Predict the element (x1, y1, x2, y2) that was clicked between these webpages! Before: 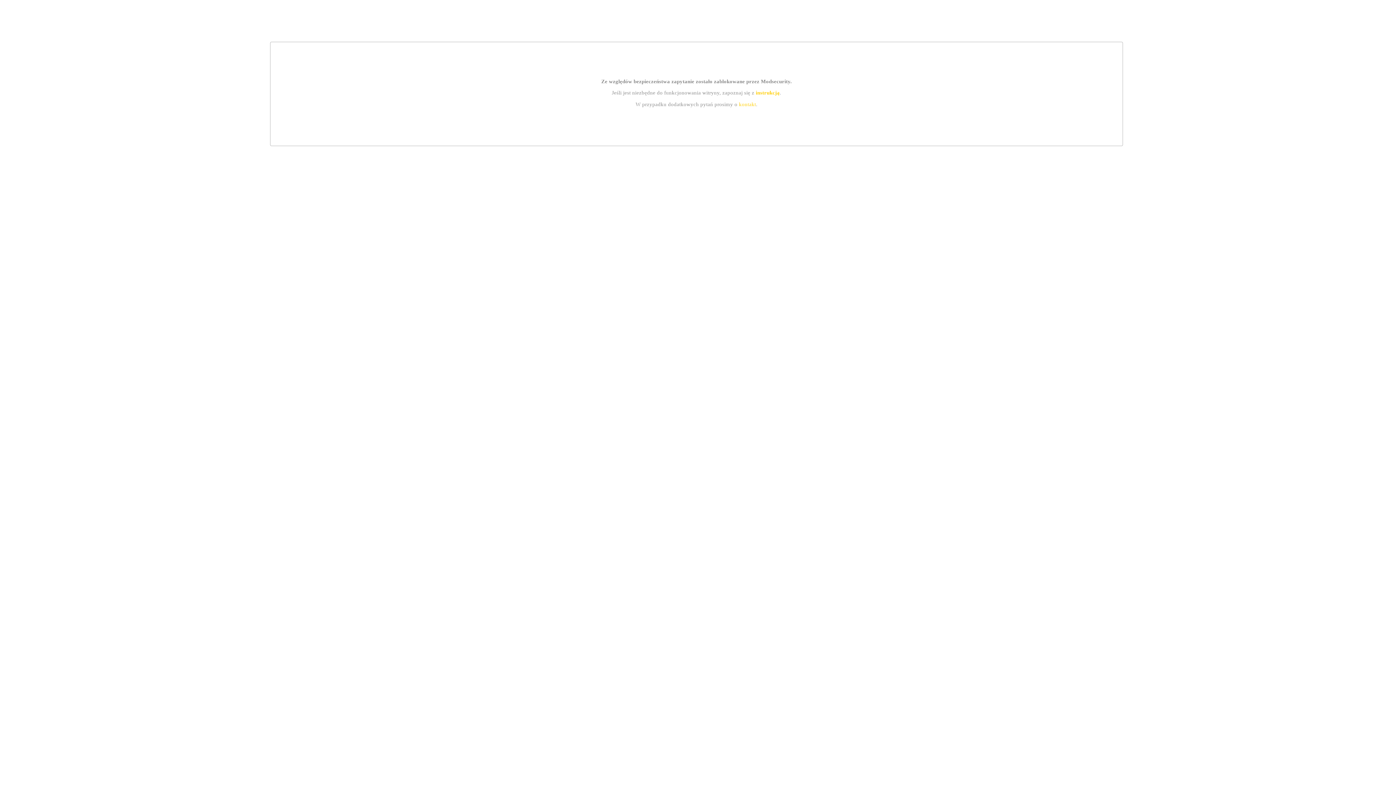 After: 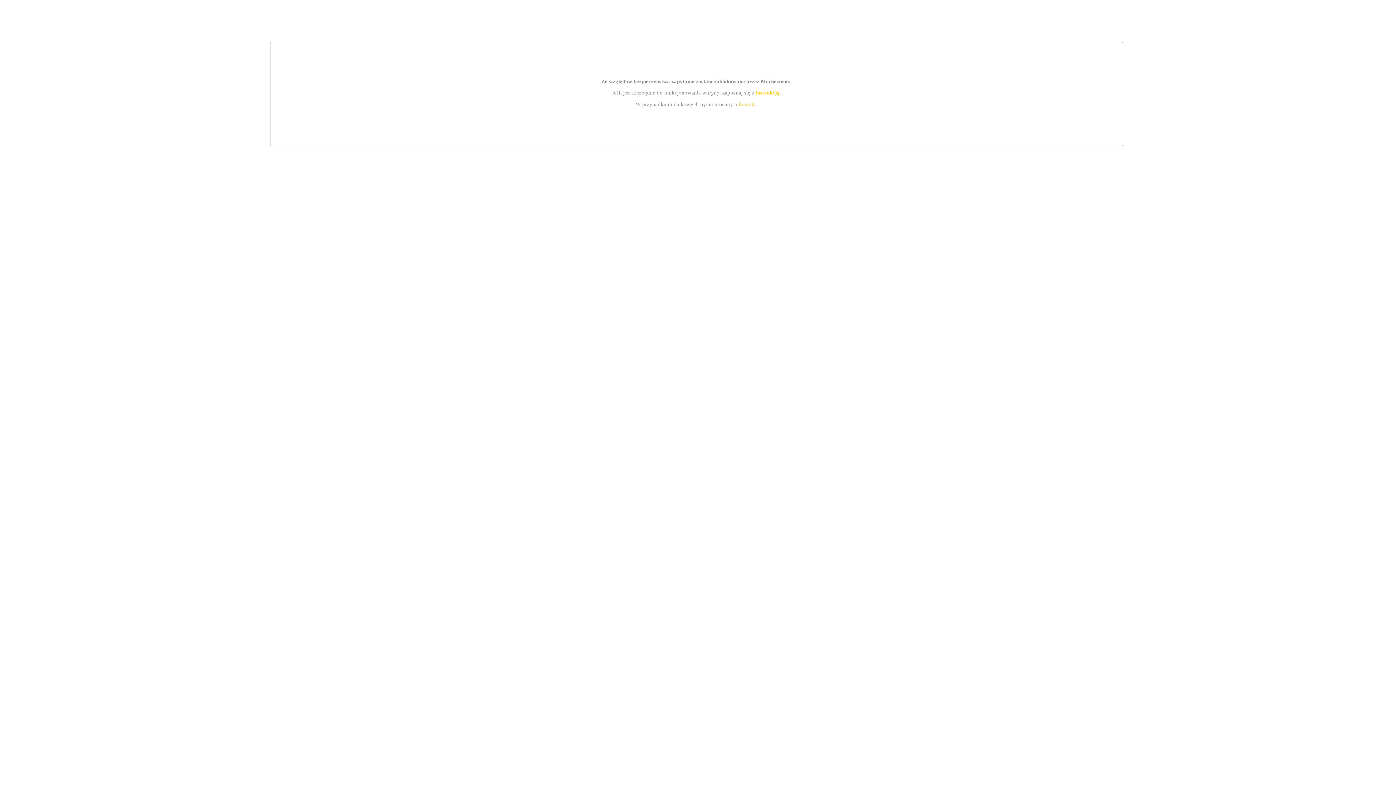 Action: label: kontakt bbox: (739, 101, 756, 107)